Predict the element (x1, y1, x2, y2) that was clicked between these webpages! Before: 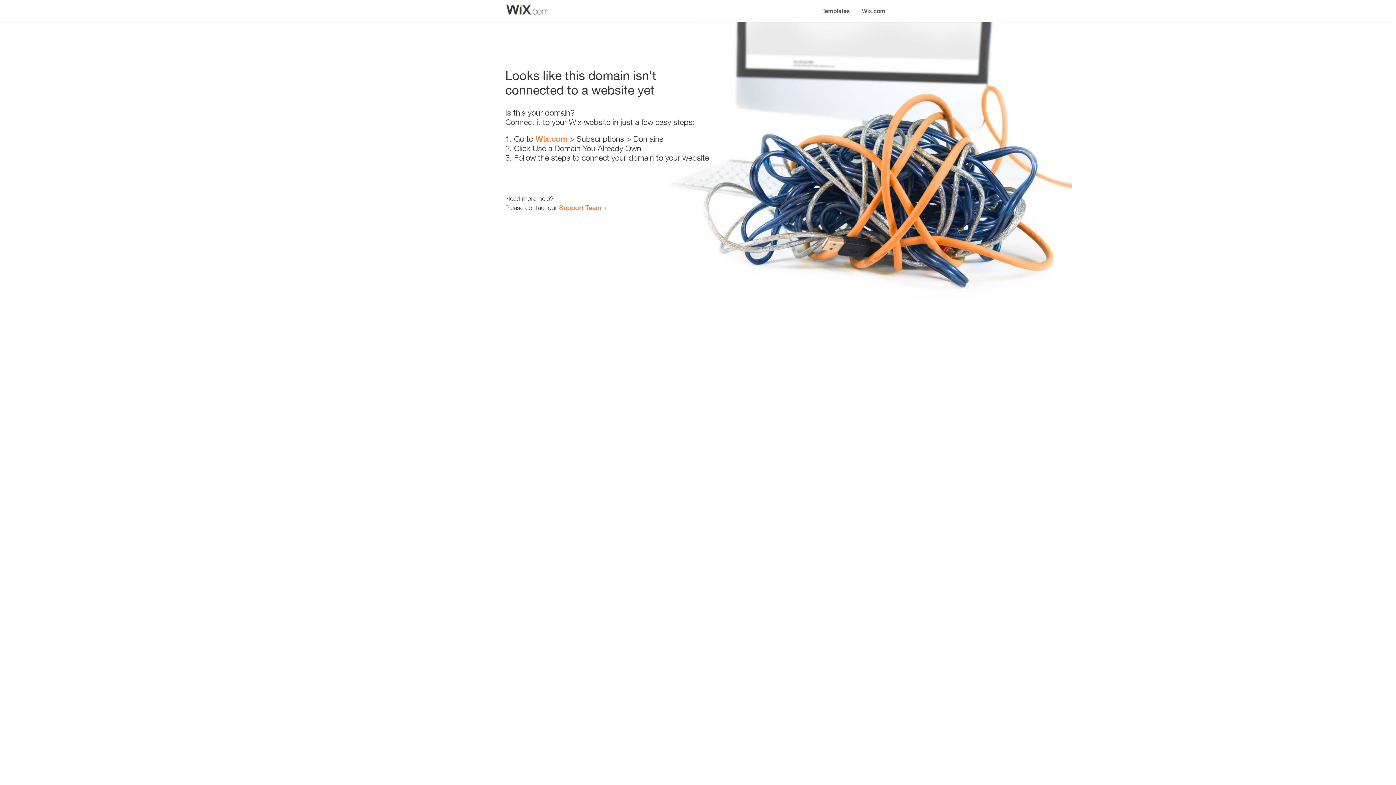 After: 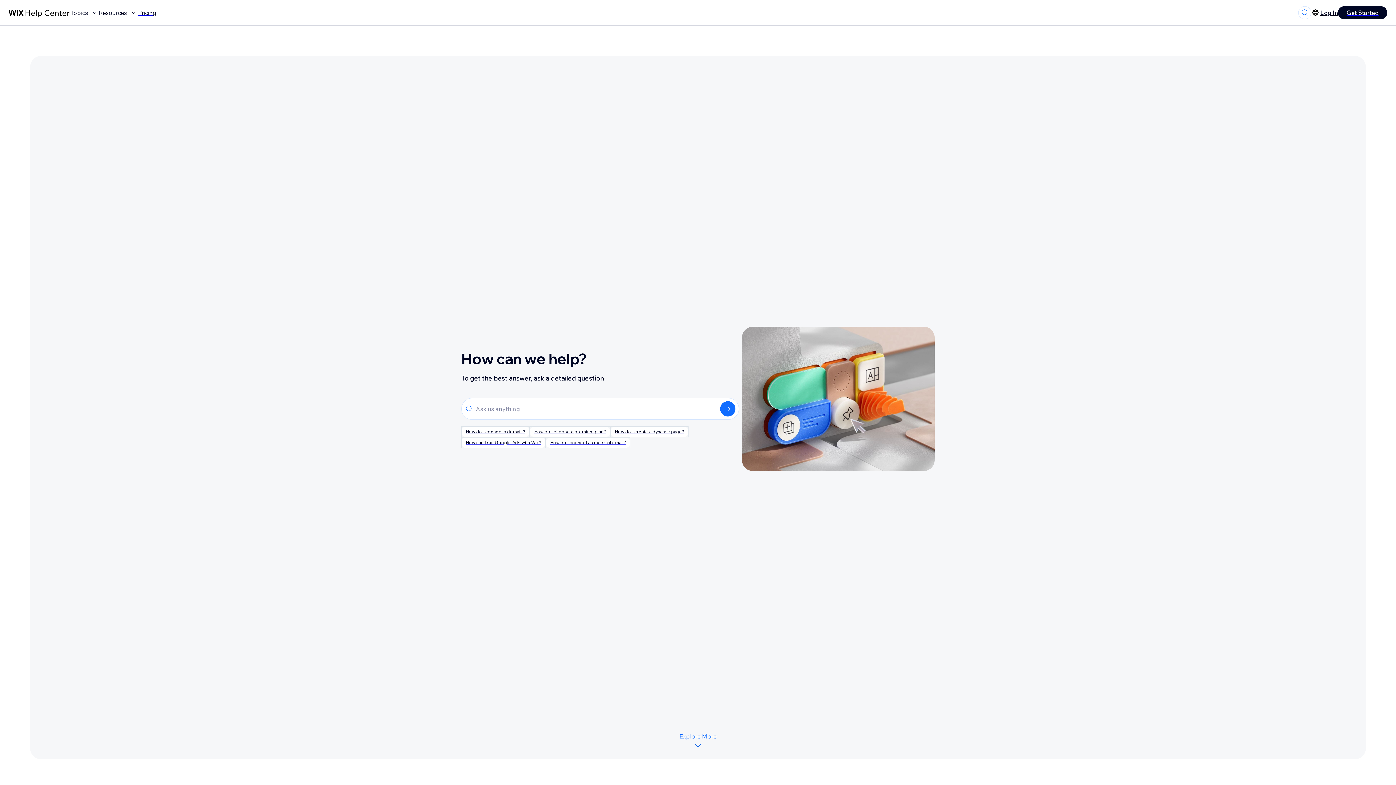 Action: label: Support Team bbox: (559, 203, 601, 211)